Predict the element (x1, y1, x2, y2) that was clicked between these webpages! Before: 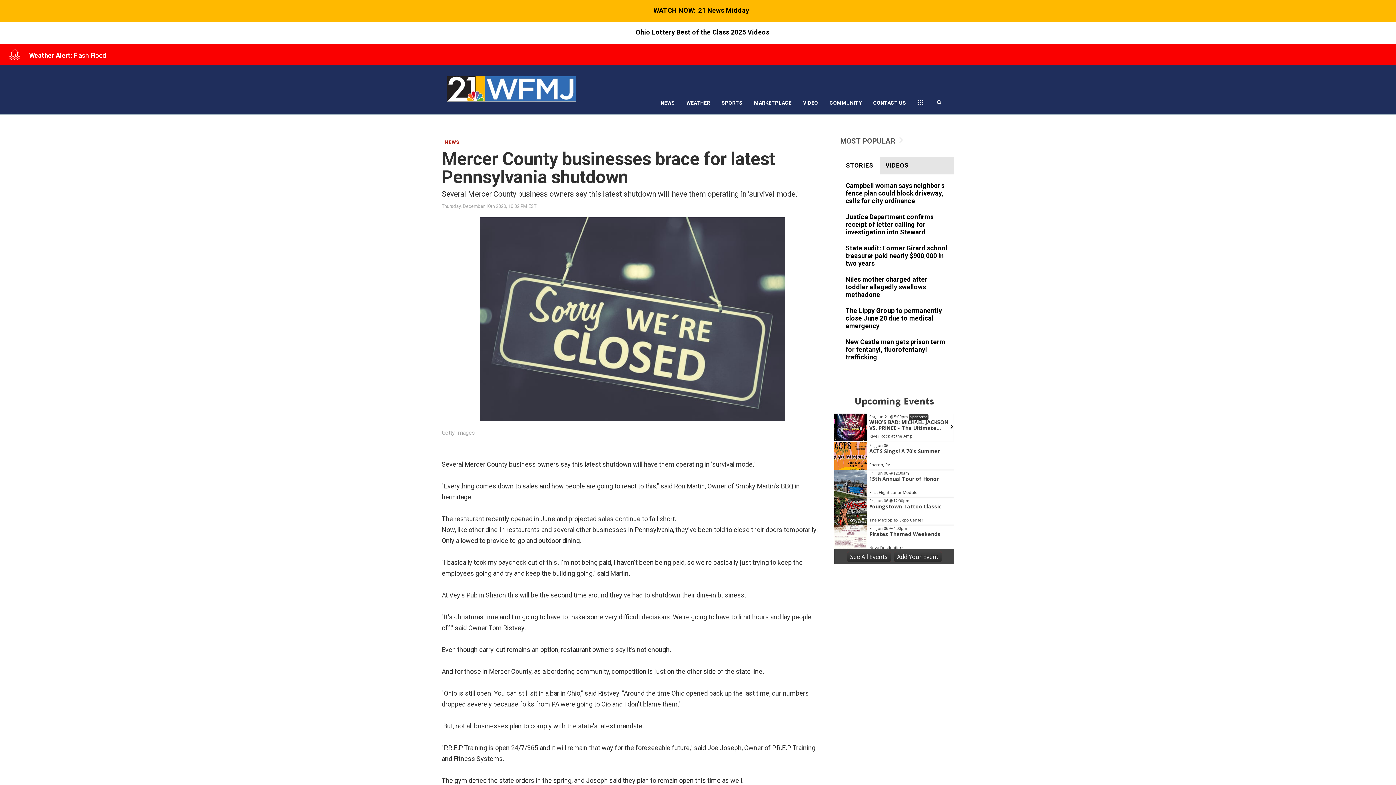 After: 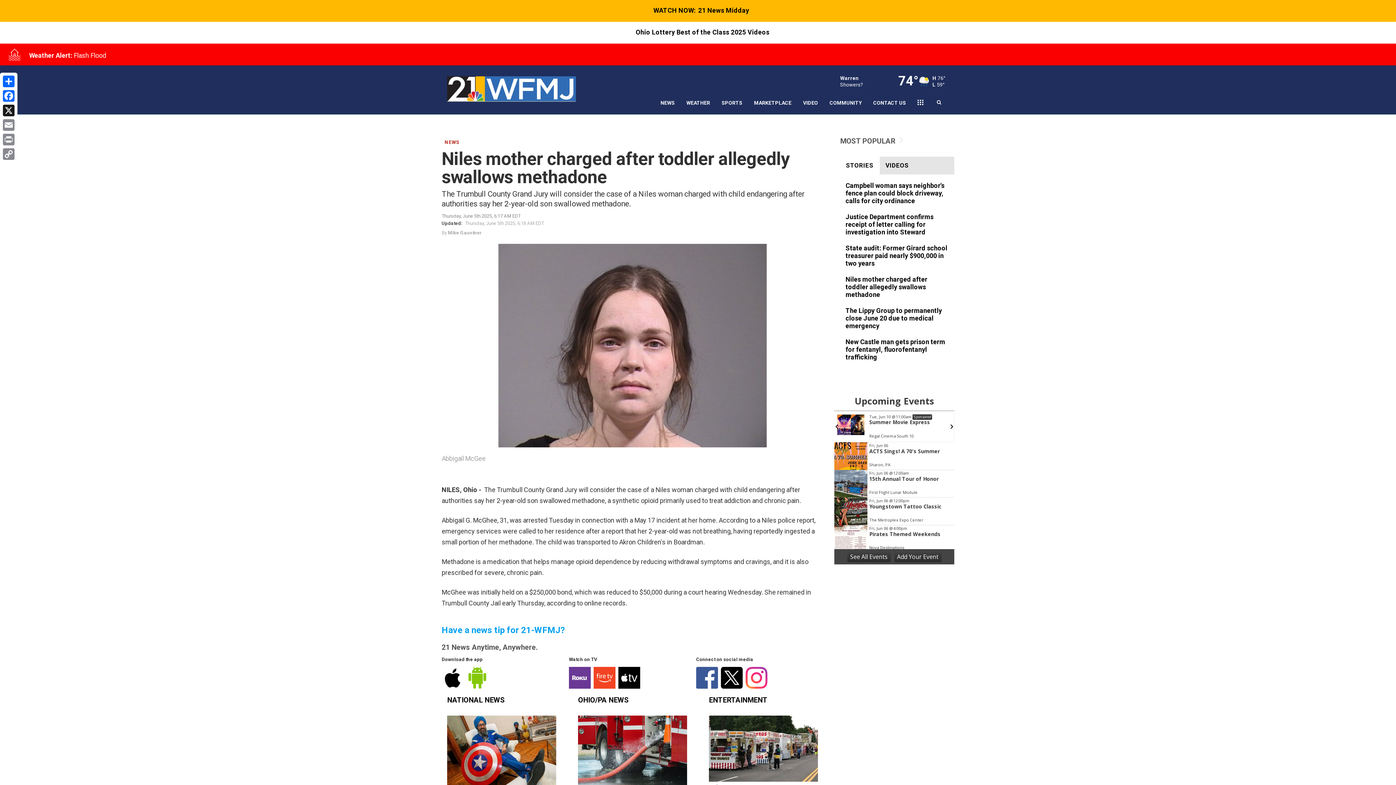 Action: bbox: (845, 275, 949, 299)